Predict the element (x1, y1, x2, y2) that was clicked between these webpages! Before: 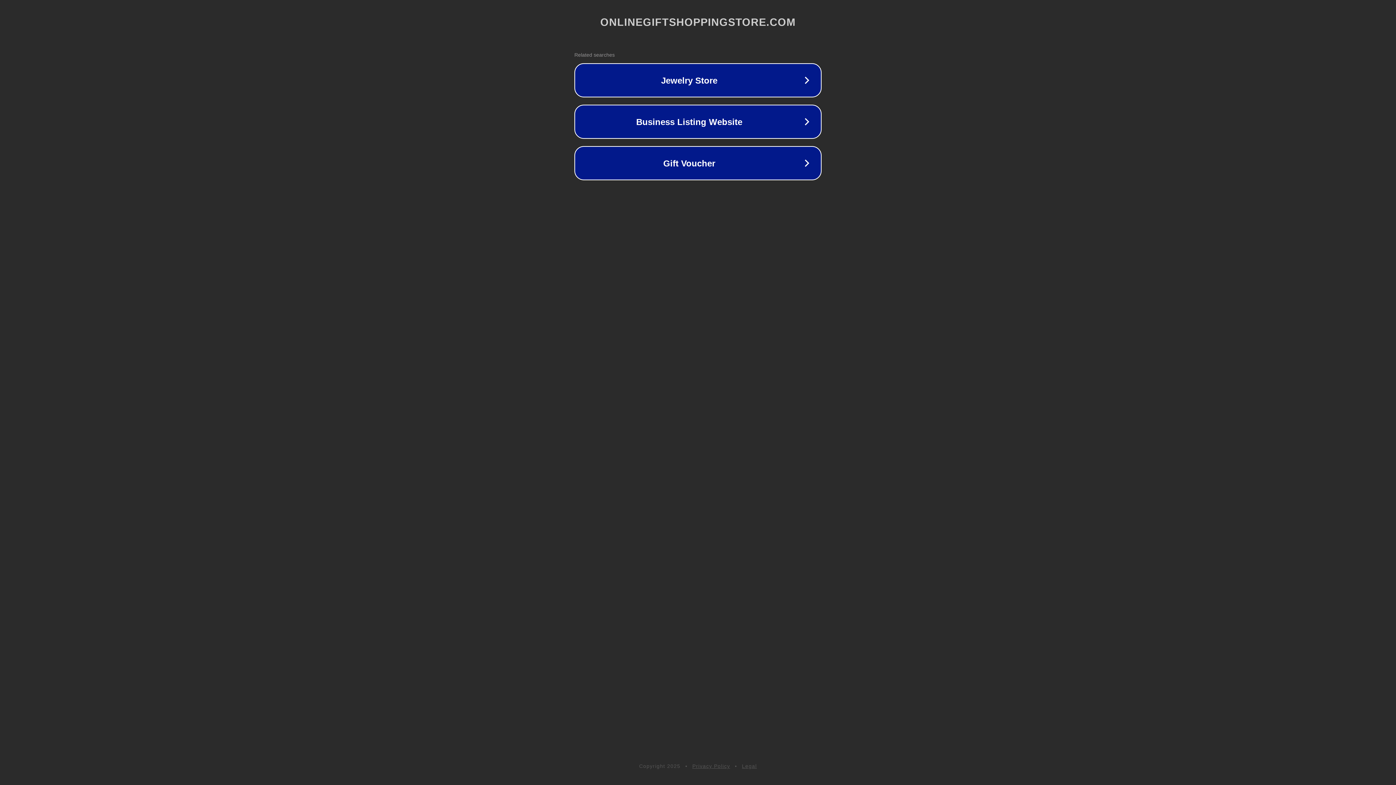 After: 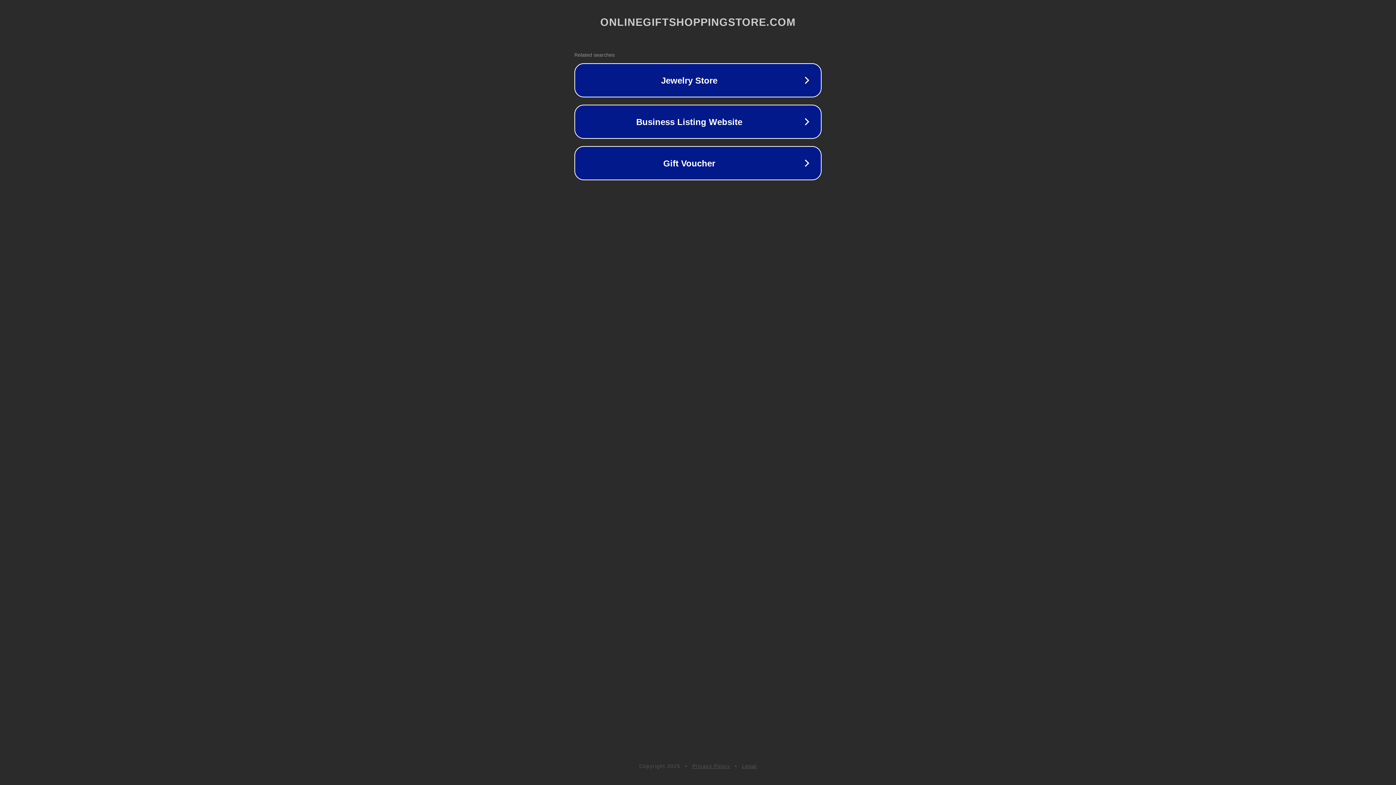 Action: bbox: (692, 763, 730, 769) label: Privacy Policy